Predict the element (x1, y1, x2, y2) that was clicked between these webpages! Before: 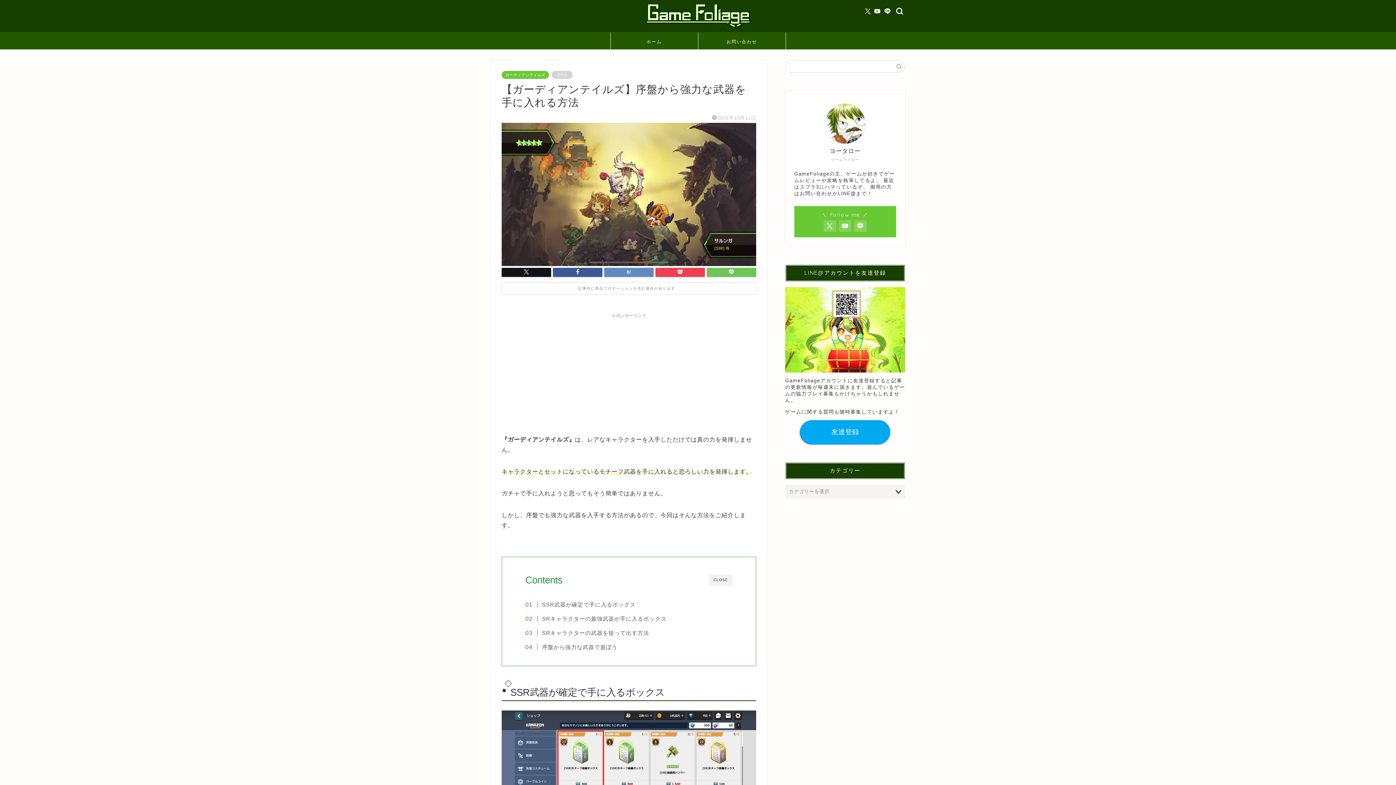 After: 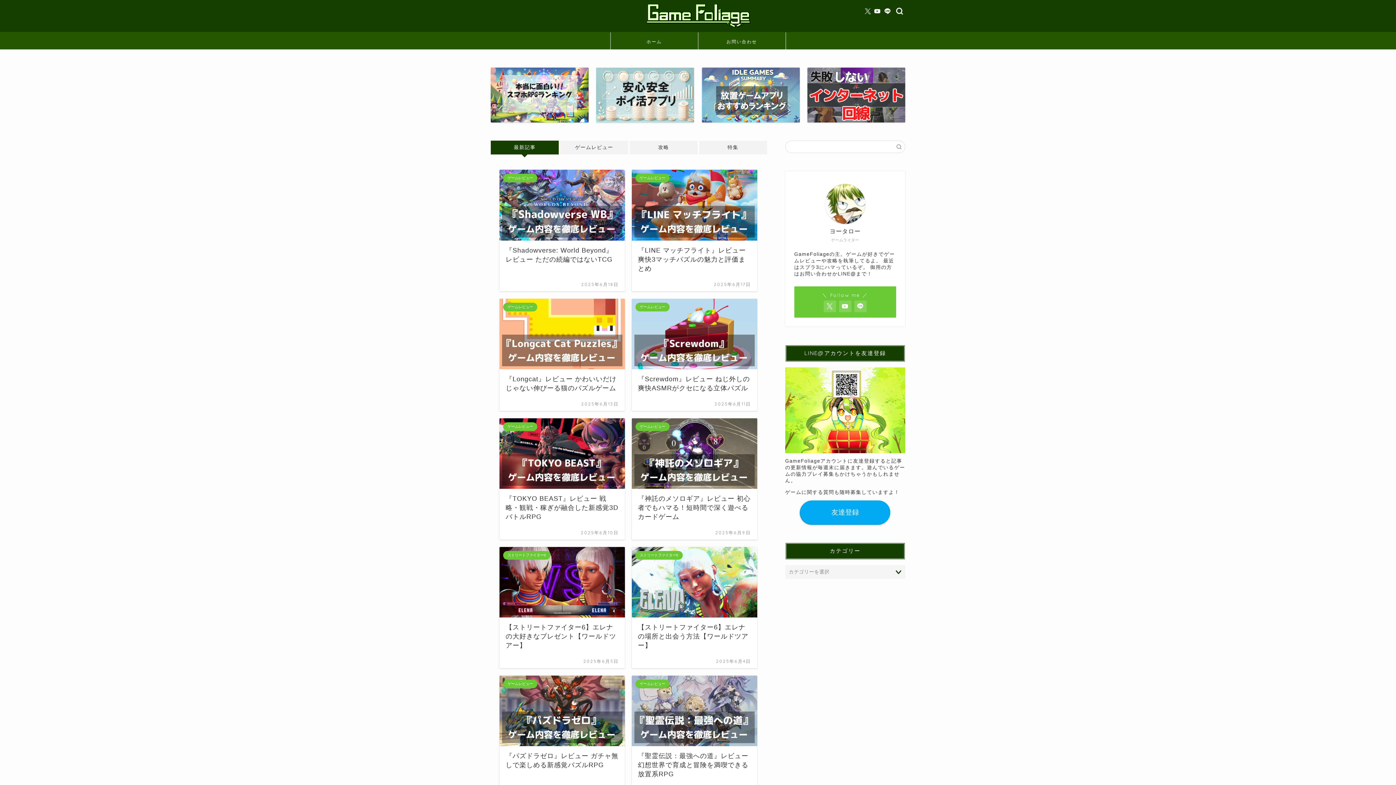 Action: label: ホーム bbox: (610, 32, 698, 49)